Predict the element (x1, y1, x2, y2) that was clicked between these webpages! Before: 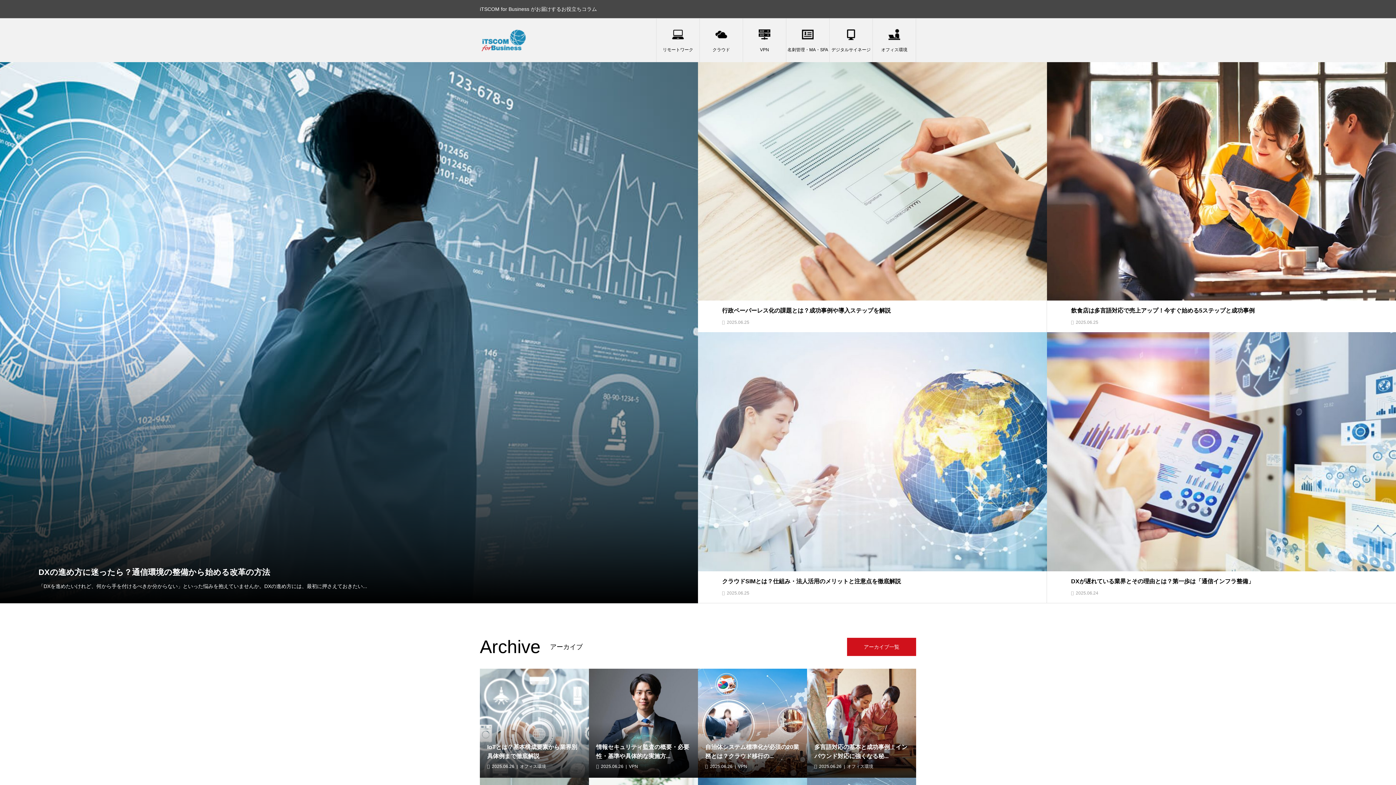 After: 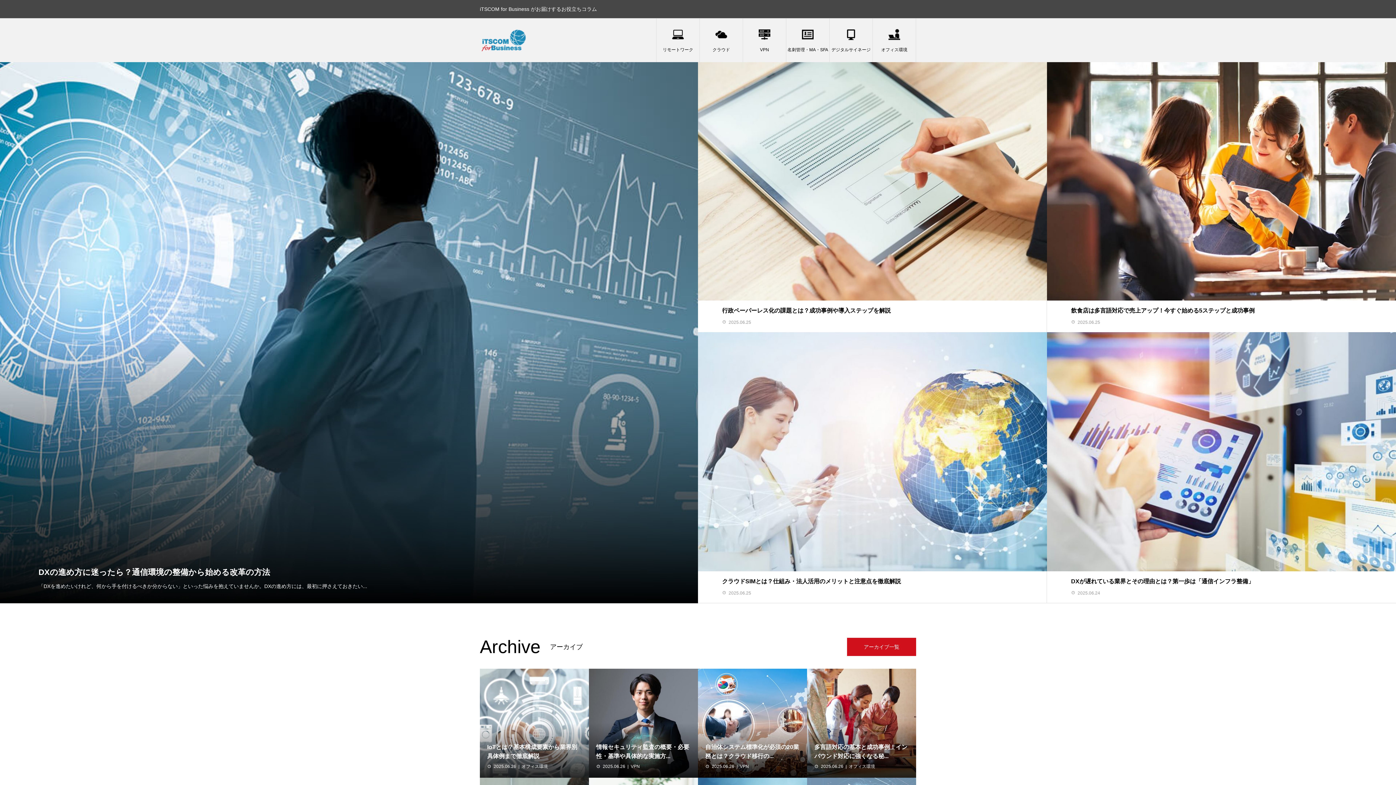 Action: bbox: (480, 29, 527, 51)